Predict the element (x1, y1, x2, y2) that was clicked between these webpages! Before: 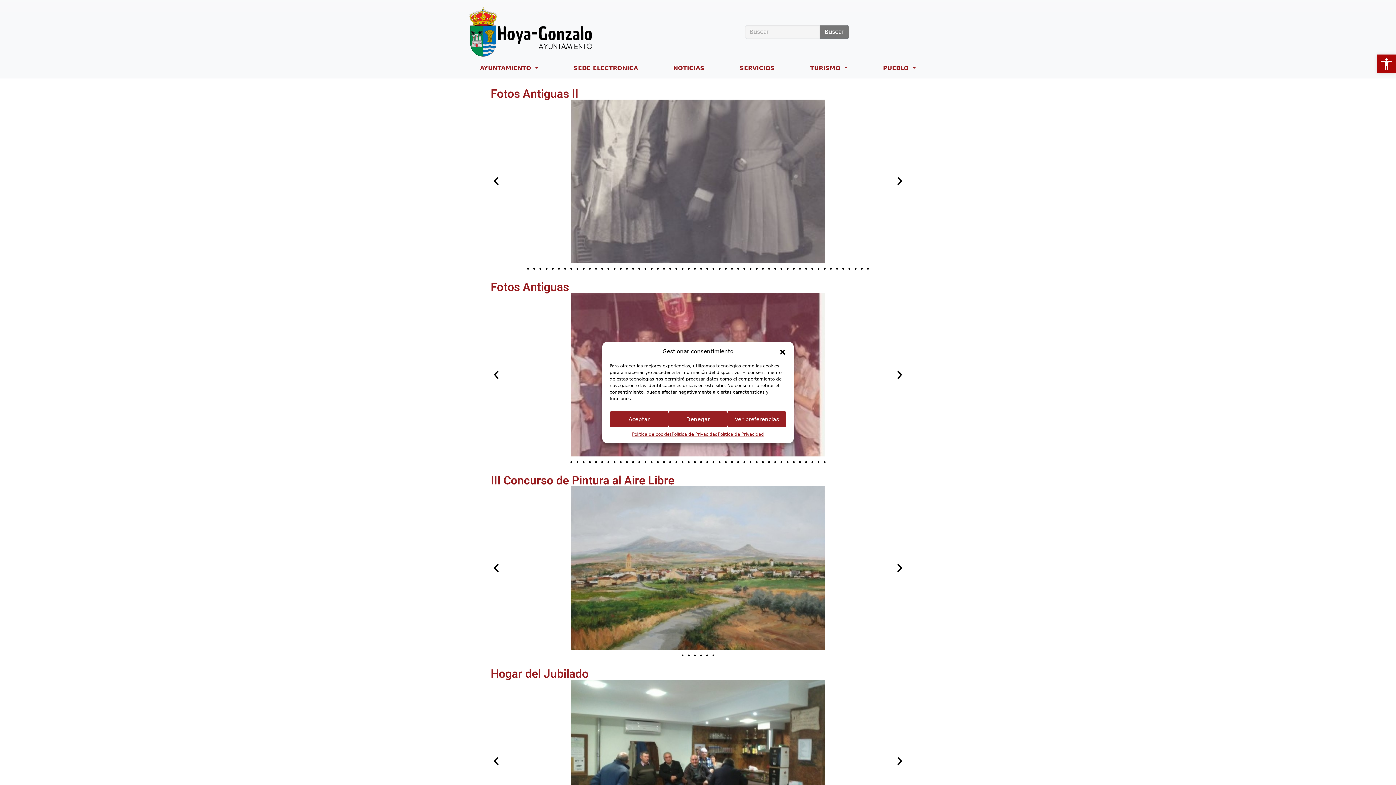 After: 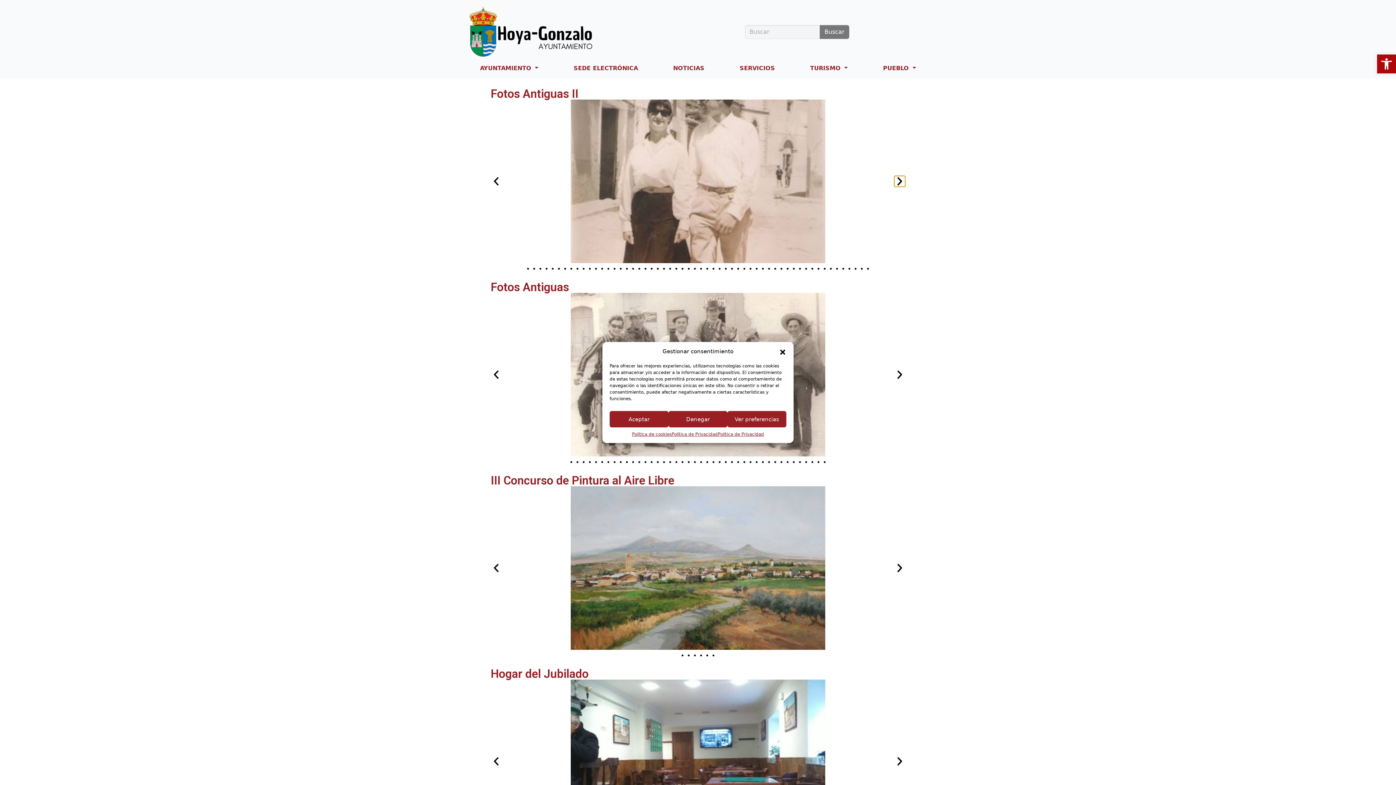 Action: bbox: (894, 176, 905, 186) label: Diapositiva siguiente